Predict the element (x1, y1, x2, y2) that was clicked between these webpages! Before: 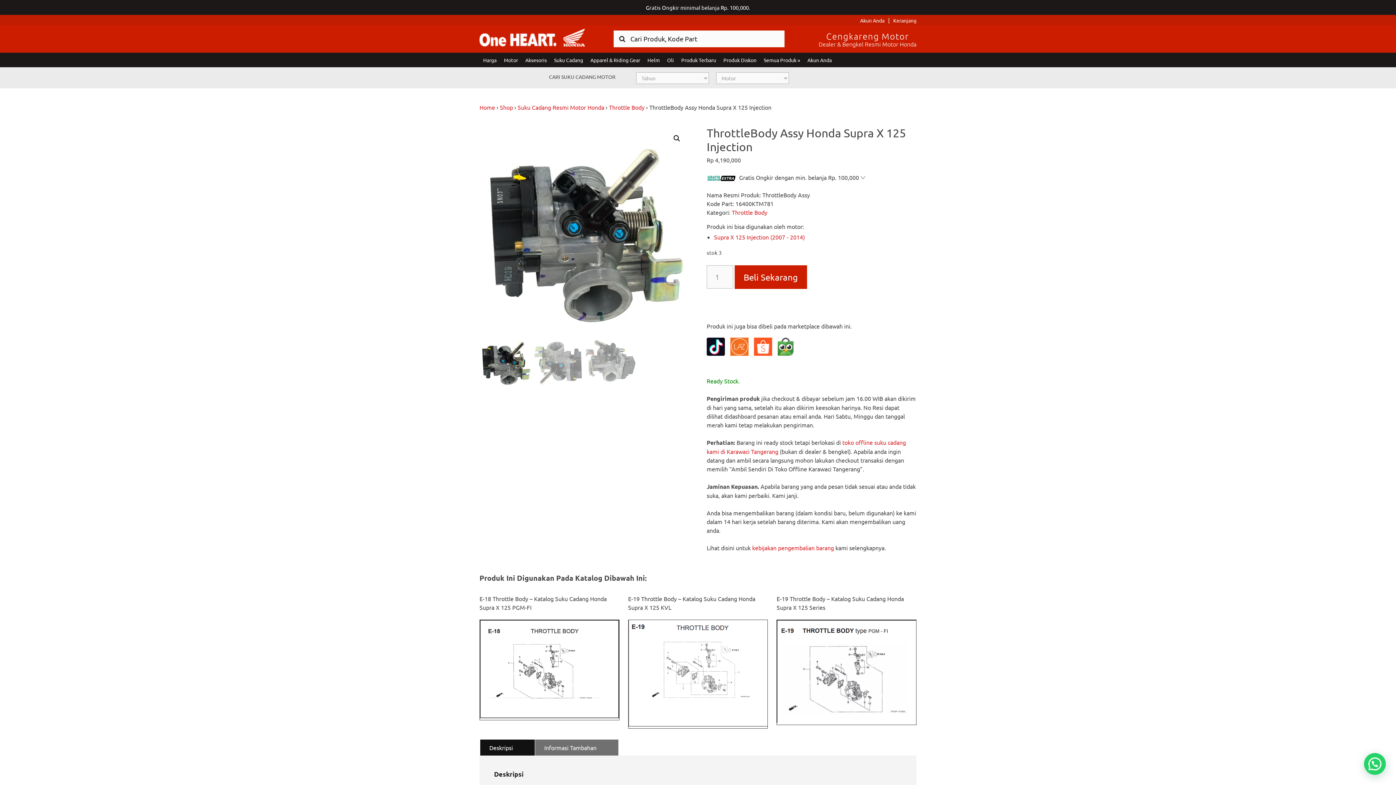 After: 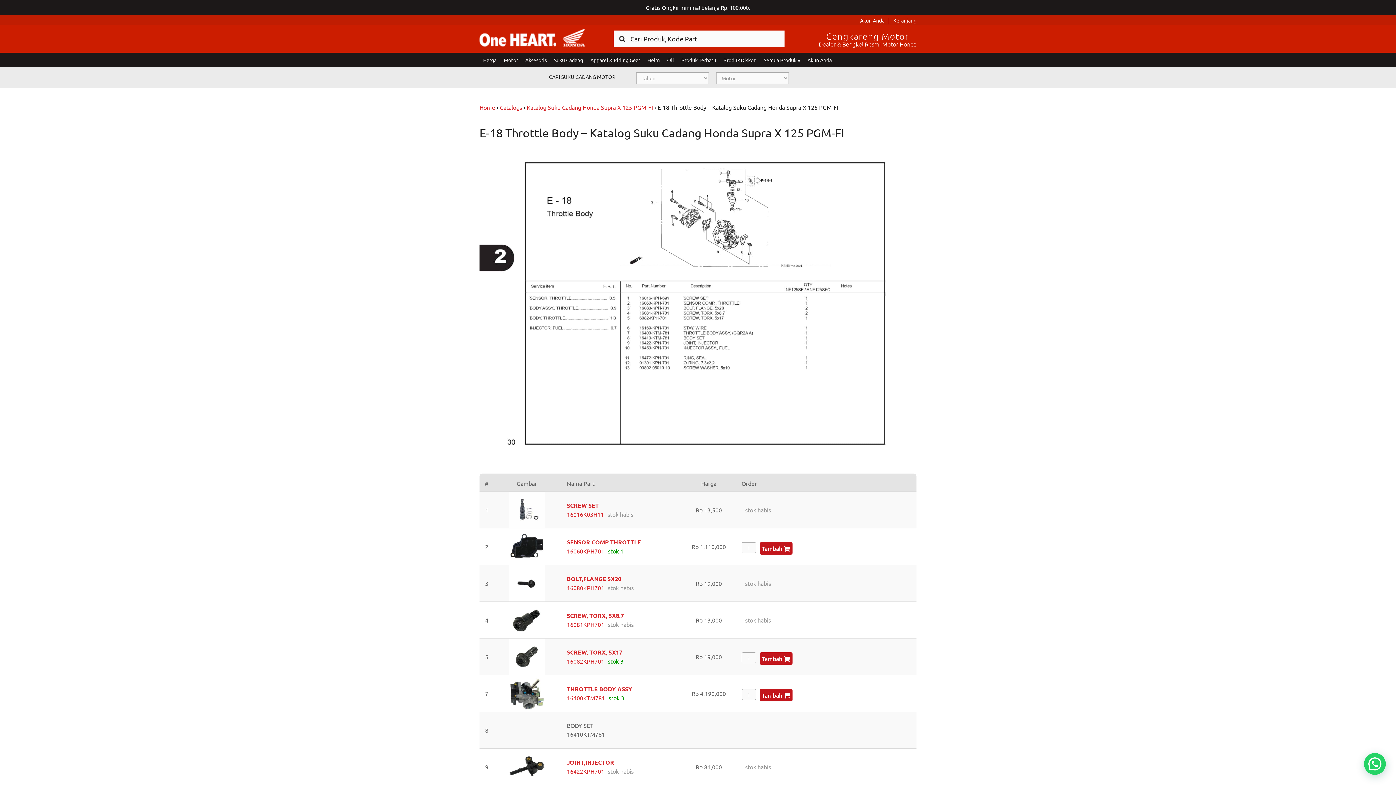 Action: bbox: (480, 712, 619, 719)